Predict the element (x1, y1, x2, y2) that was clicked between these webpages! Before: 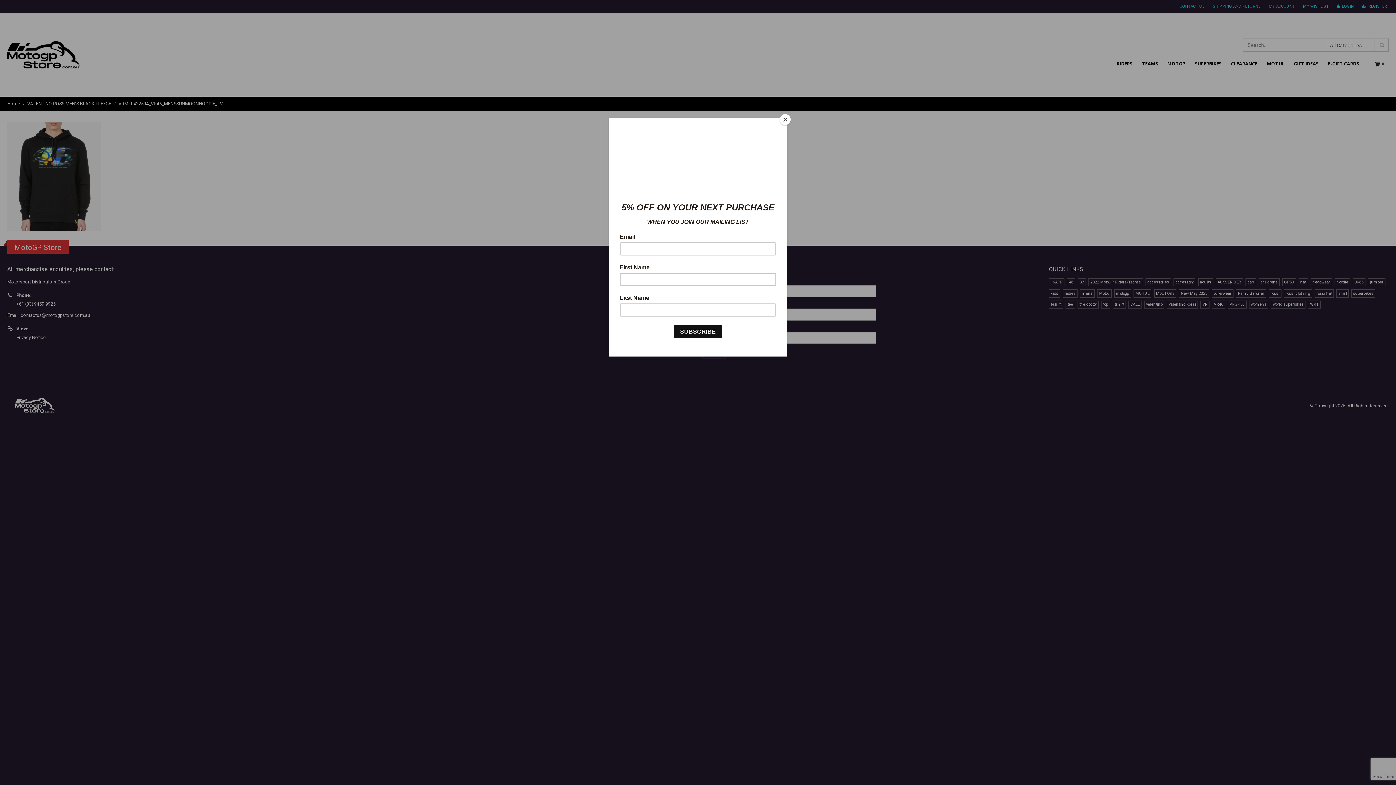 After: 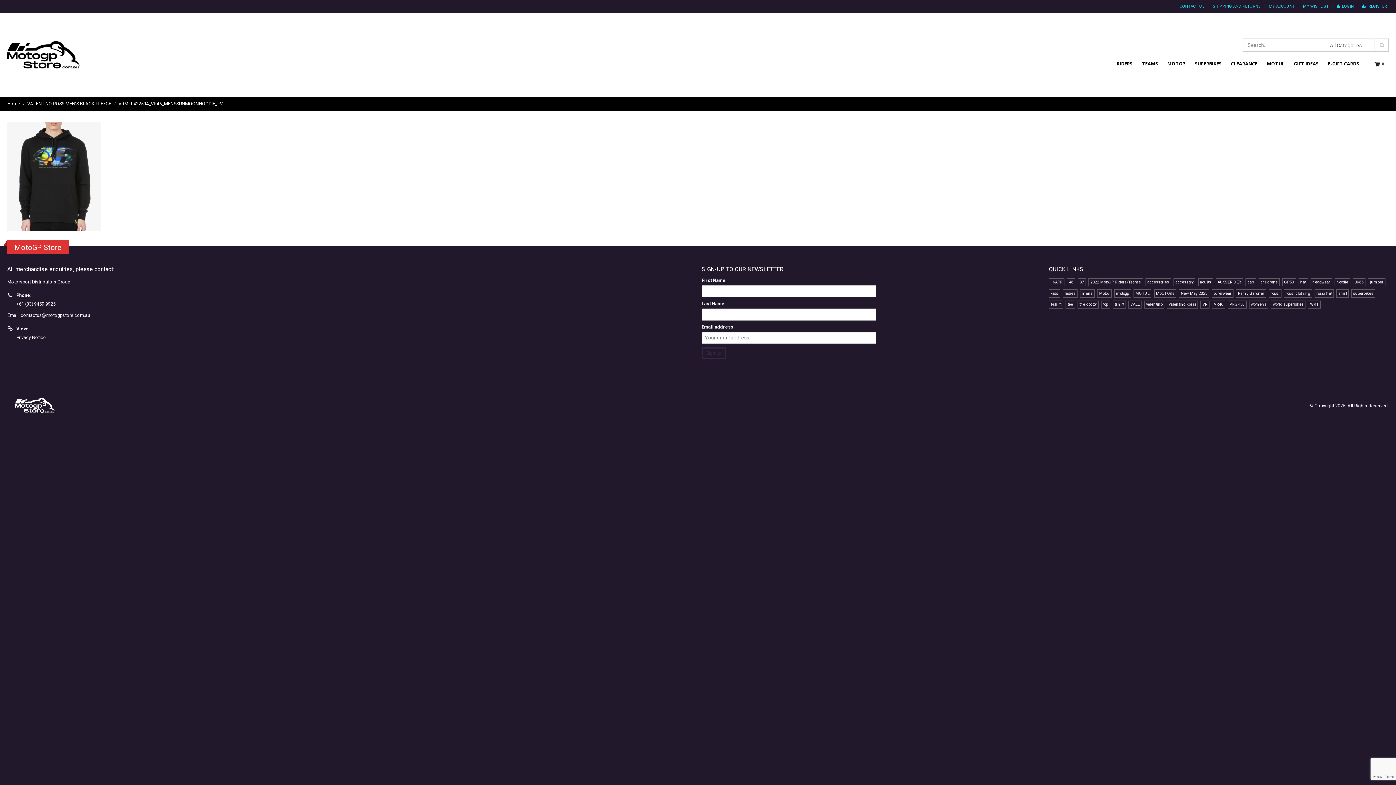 Action: label: Close bbox: (780, 114, 790, 125)